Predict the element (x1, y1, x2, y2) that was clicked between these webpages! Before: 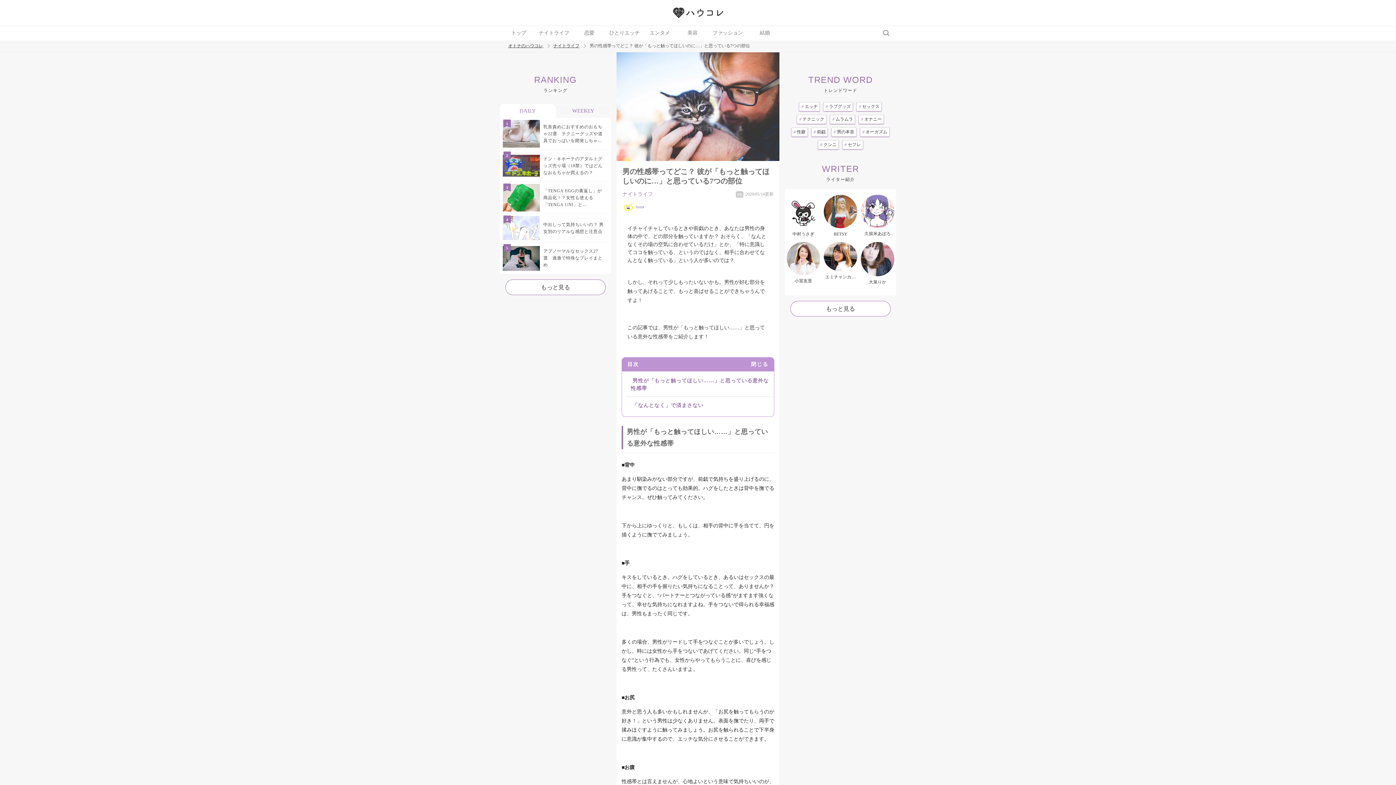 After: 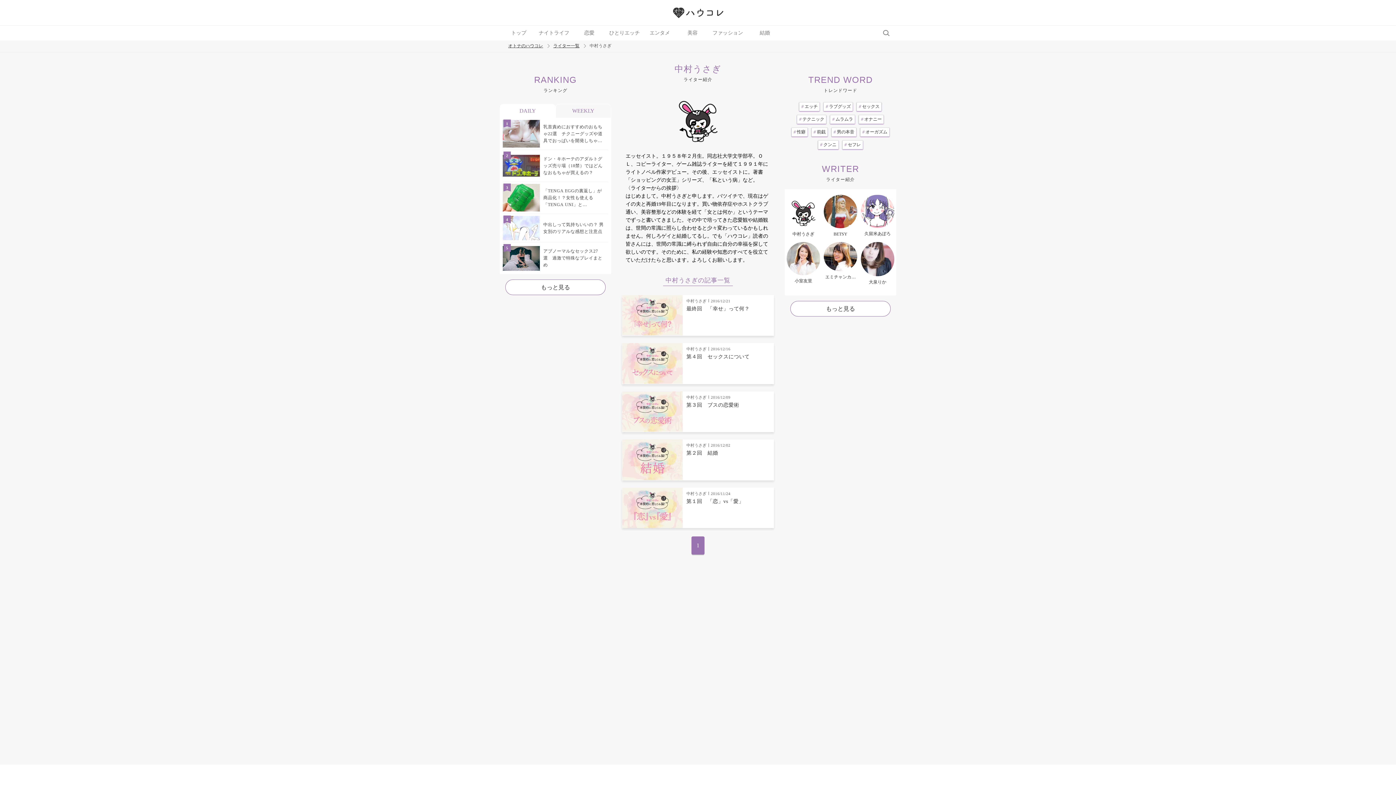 Action: bbox: (786, 194, 820, 236) label: 中村うさぎ